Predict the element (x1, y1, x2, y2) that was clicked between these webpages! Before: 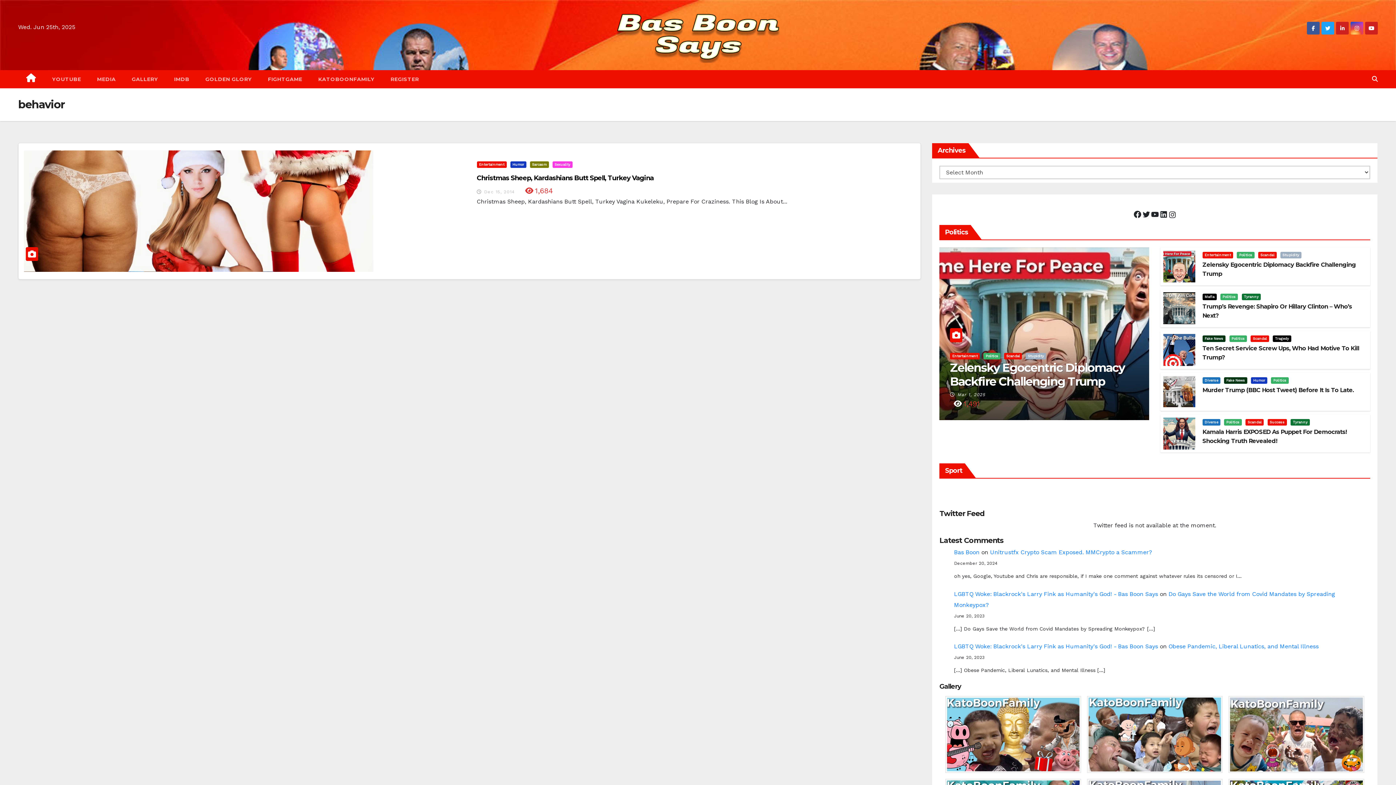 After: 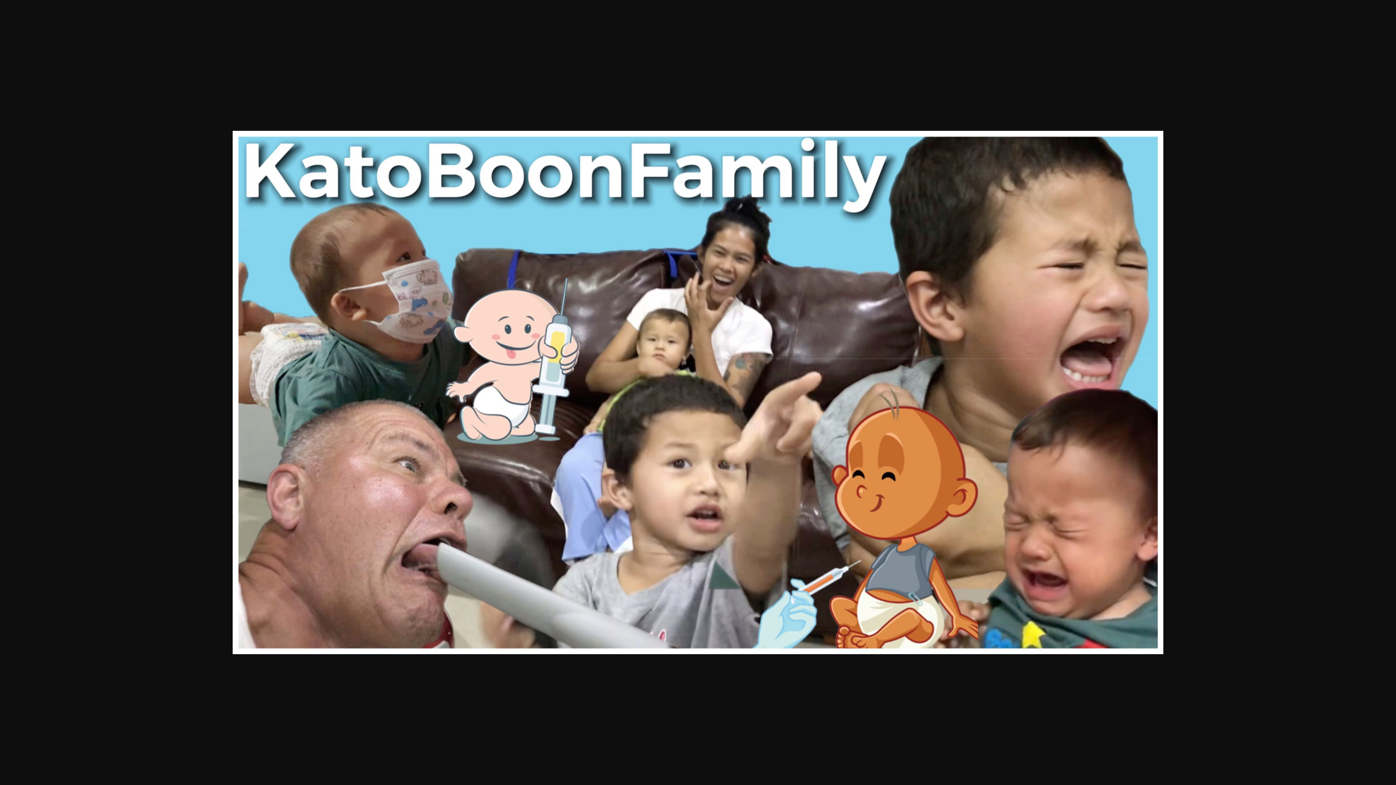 Action: bbox: (1087, 696, 1223, 773)